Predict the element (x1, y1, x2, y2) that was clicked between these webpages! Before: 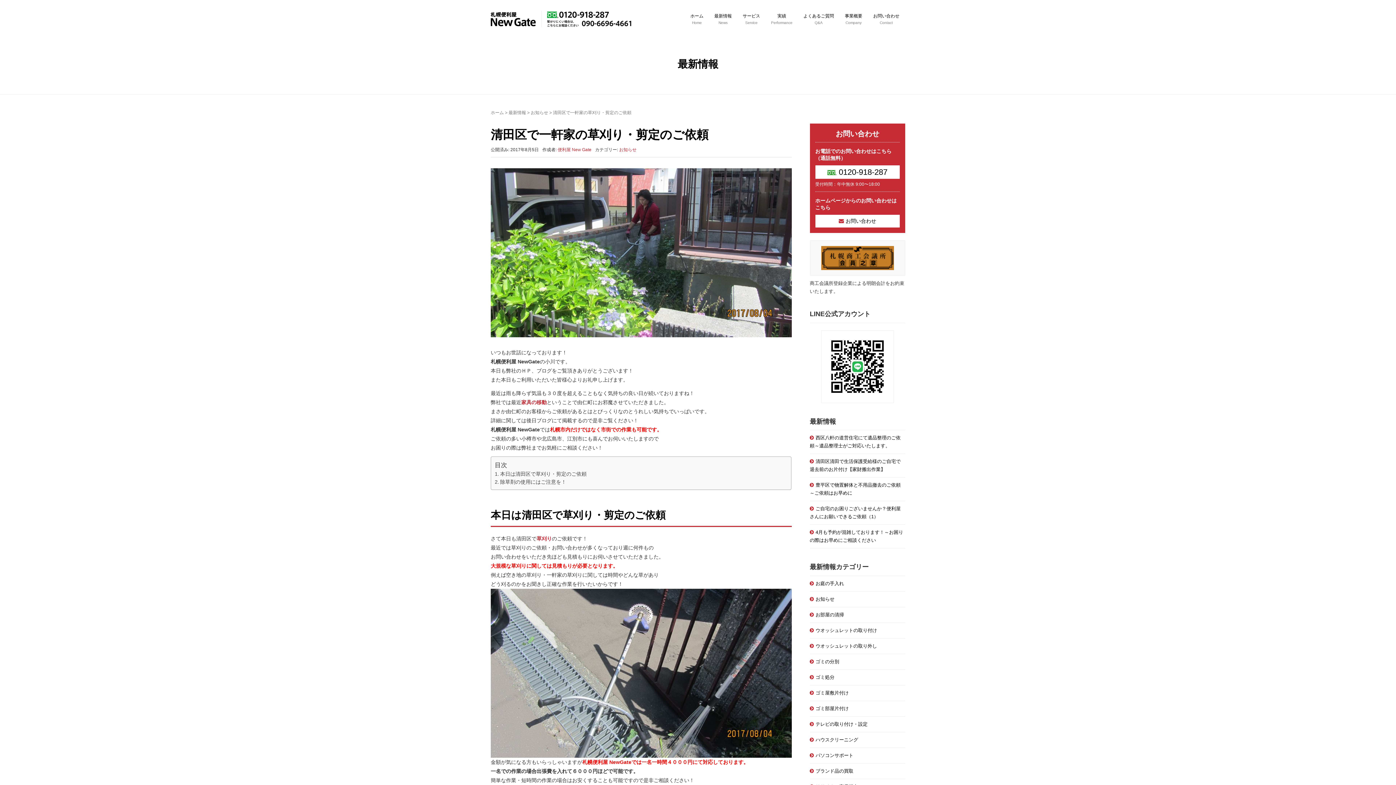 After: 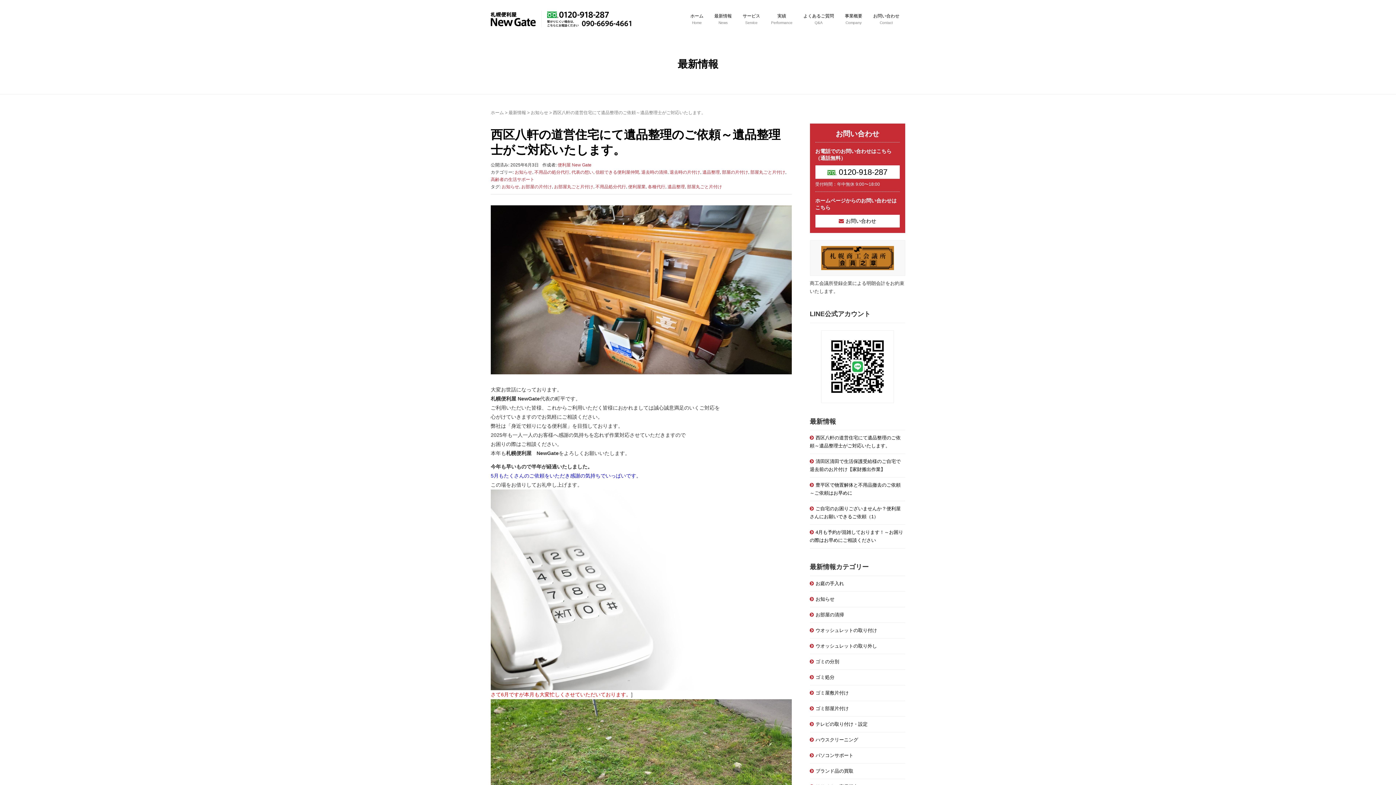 Action: bbox: (810, 430, 905, 454) label: 西区八軒の道営住宅にて遺品整理のご依頼～遺品整理士がご対応いたします。